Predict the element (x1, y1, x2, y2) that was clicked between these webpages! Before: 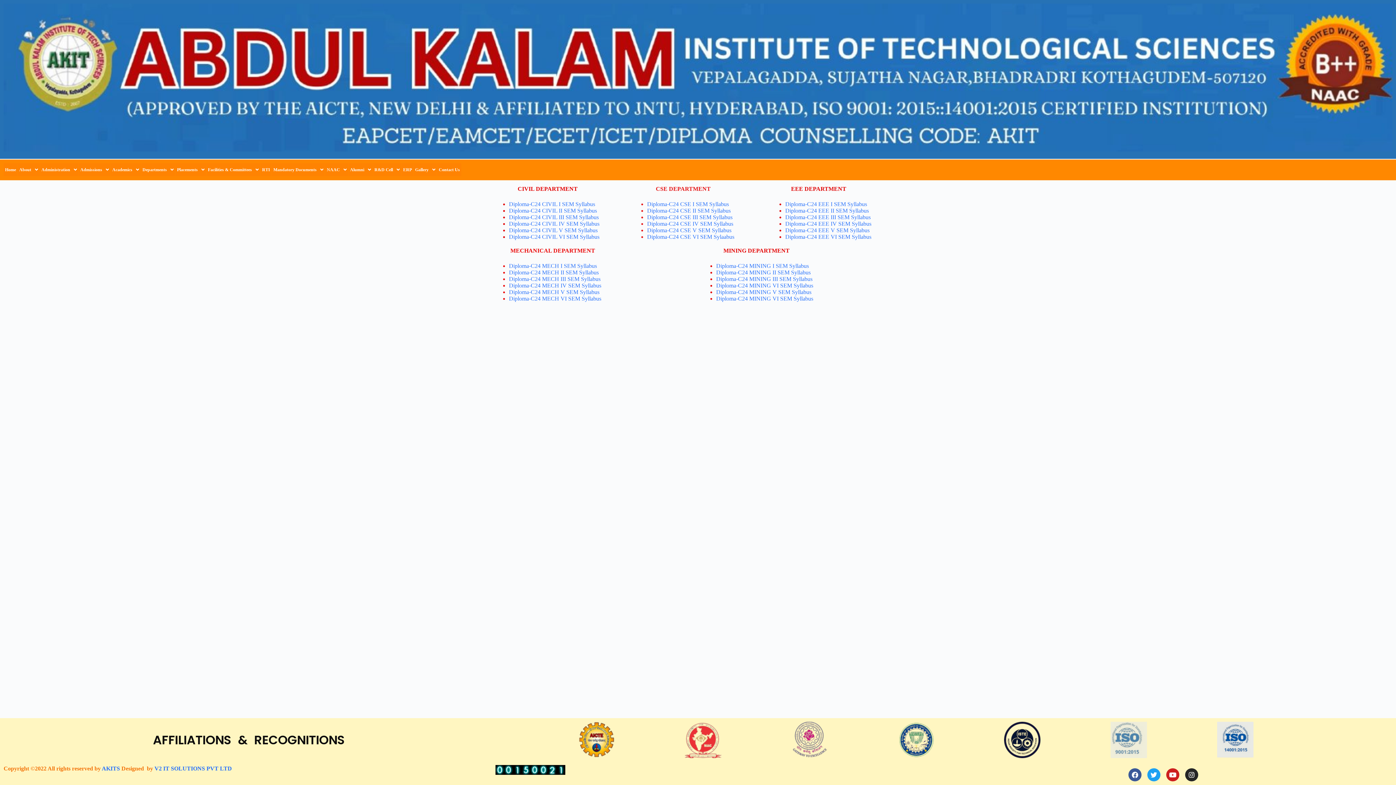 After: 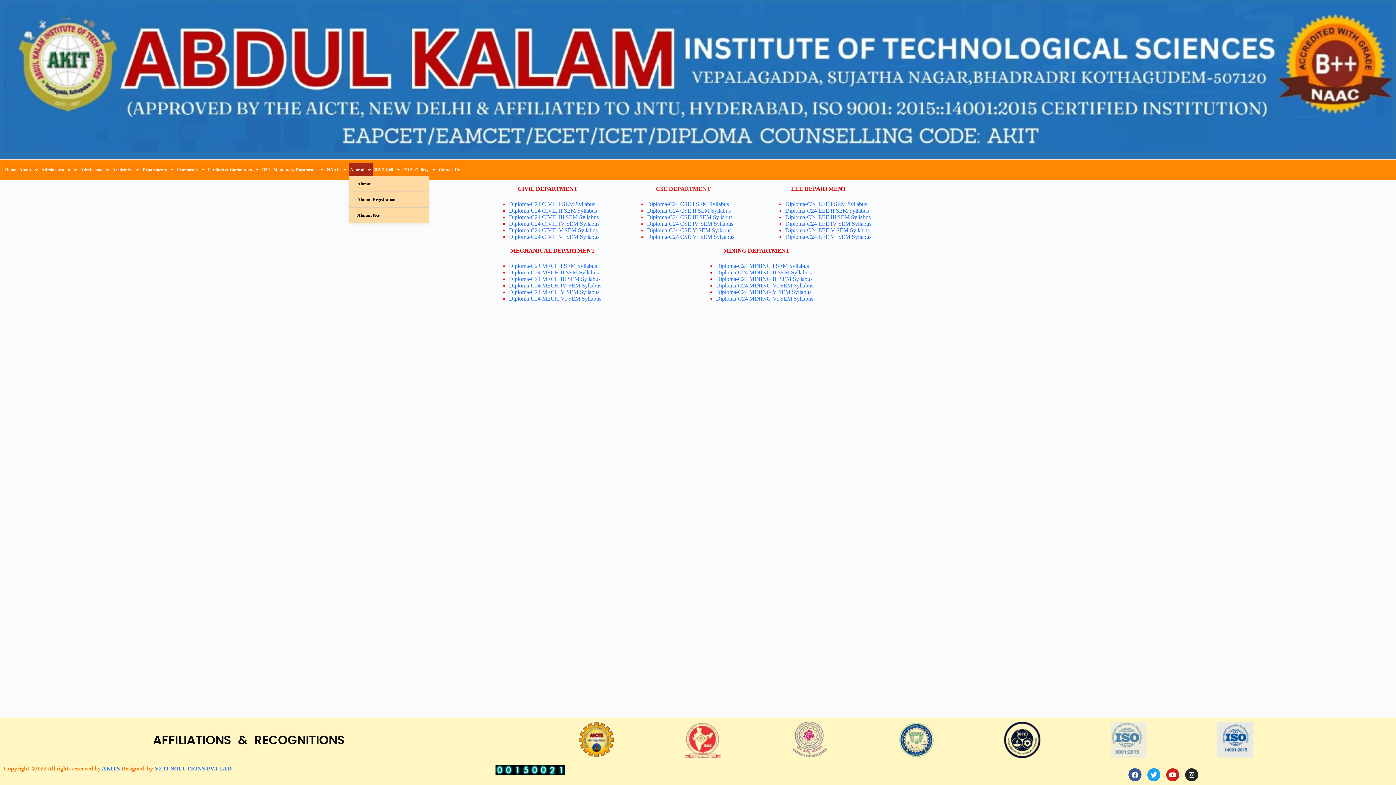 Action: label: Alumni bbox: (348, 163, 372, 176)